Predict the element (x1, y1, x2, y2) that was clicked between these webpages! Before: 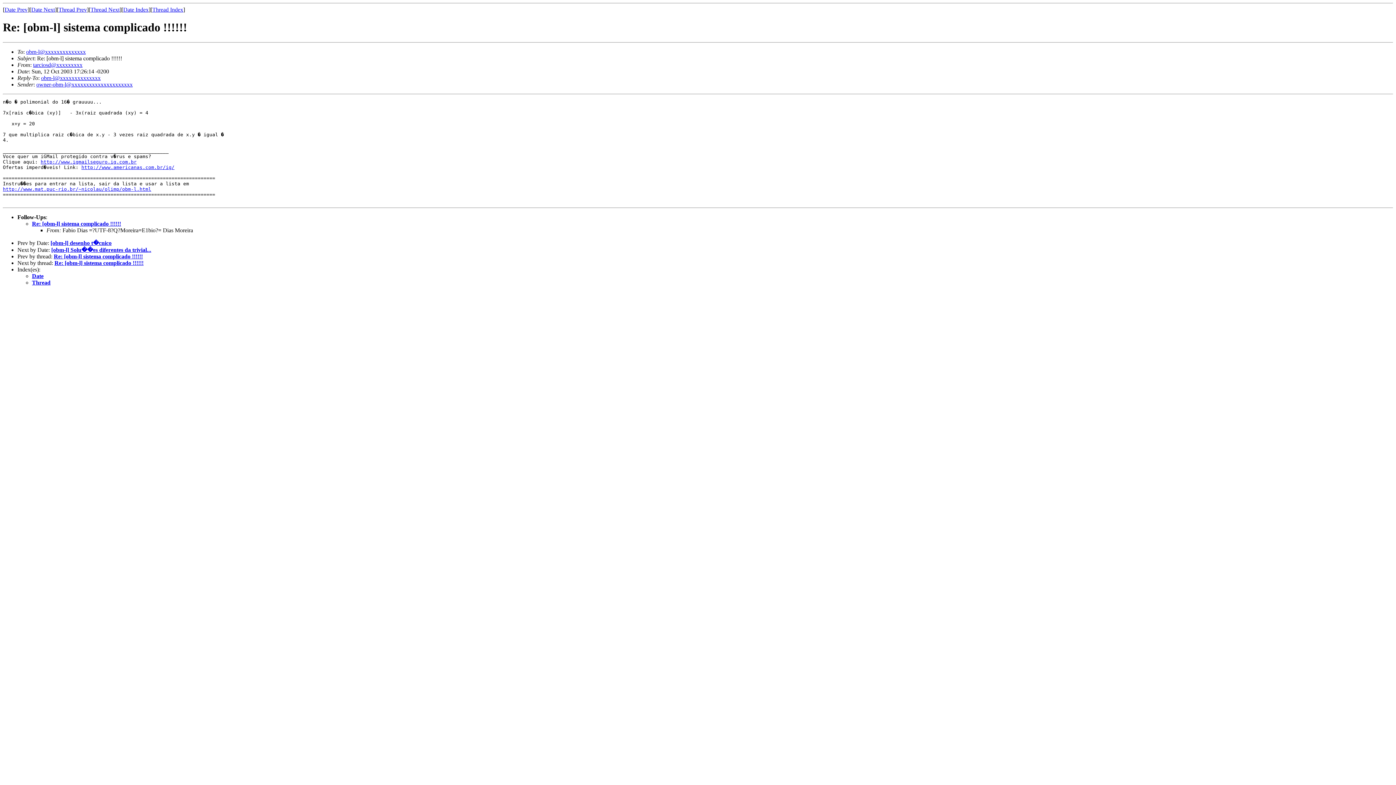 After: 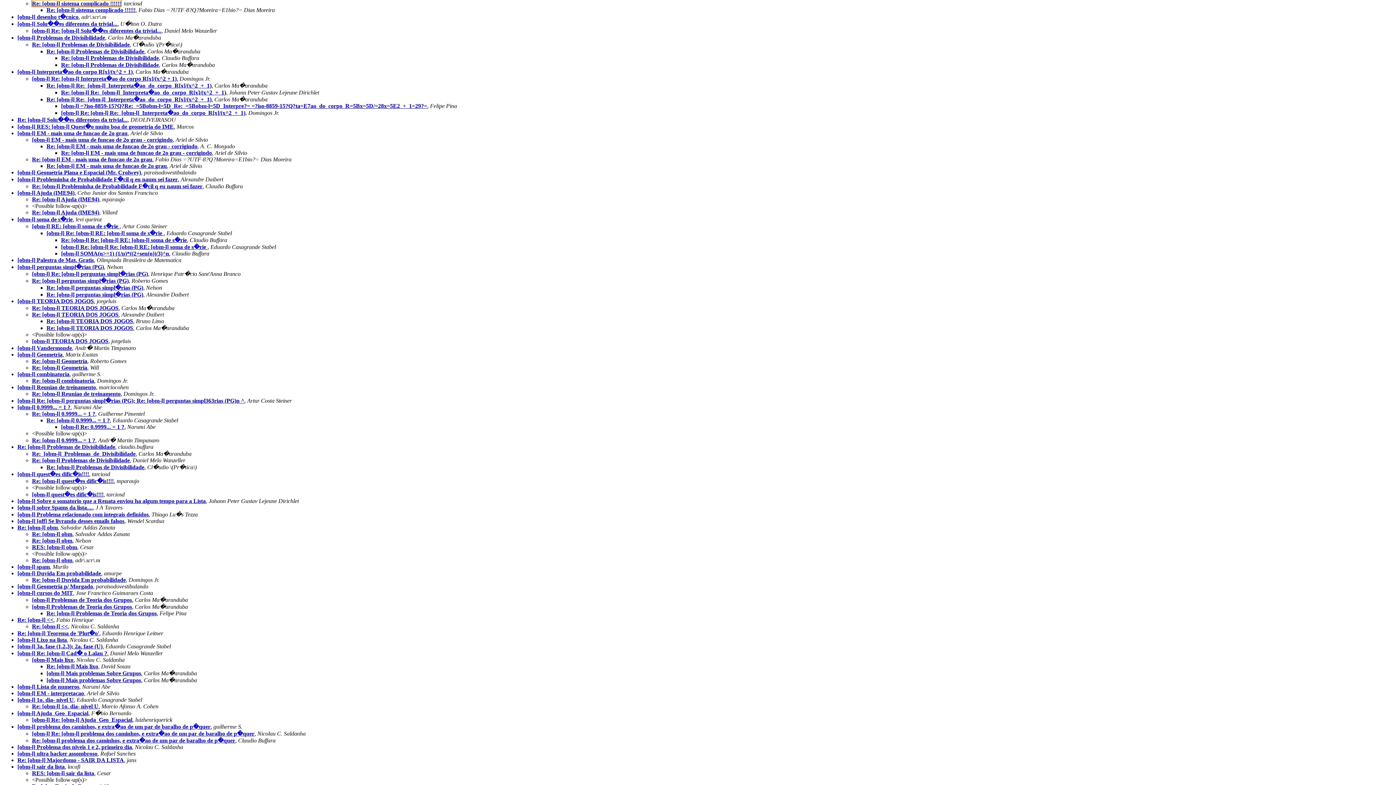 Action: label: Thread Index bbox: (152, 6, 183, 12)